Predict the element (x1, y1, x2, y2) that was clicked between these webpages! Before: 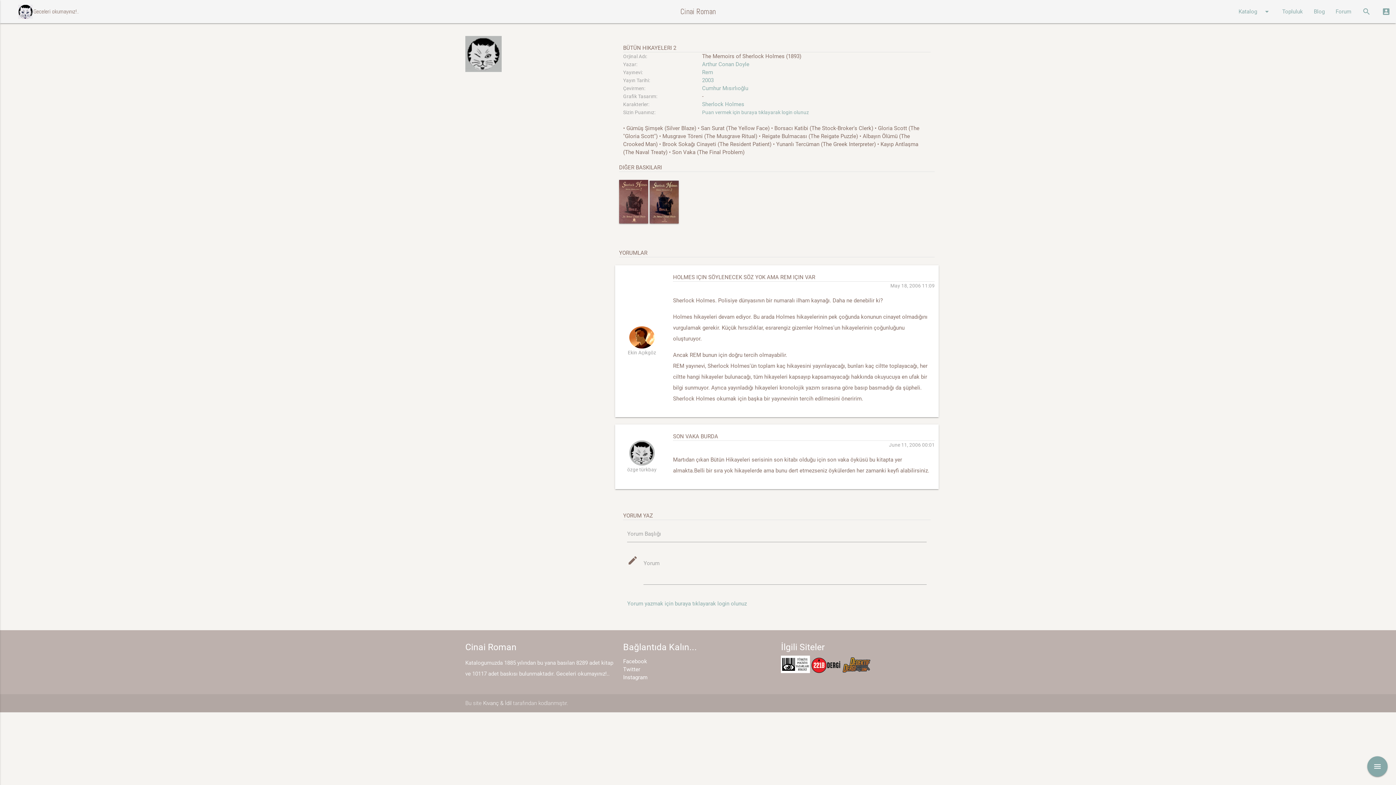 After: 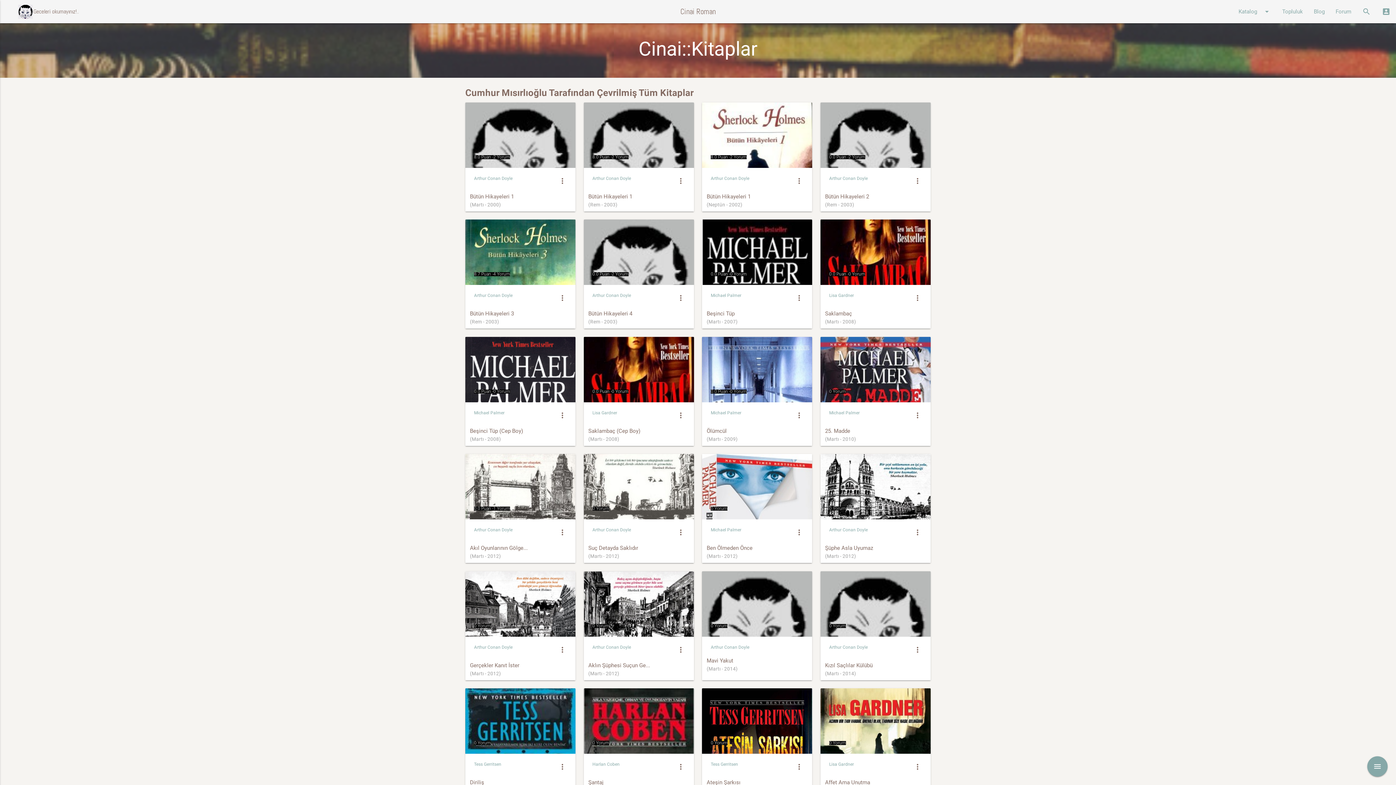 Action: bbox: (702, 85, 748, 91) label: Cumhur Mısırlıoğlu